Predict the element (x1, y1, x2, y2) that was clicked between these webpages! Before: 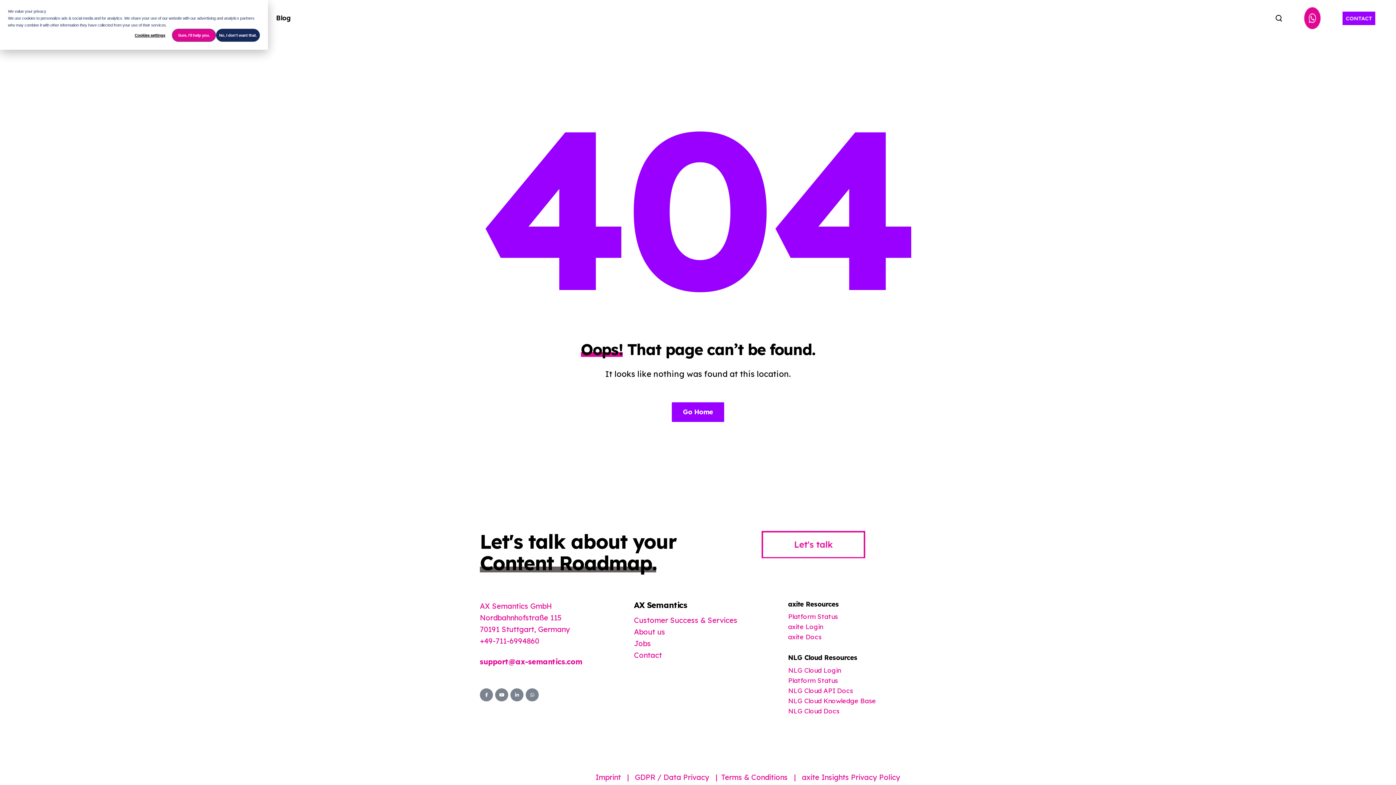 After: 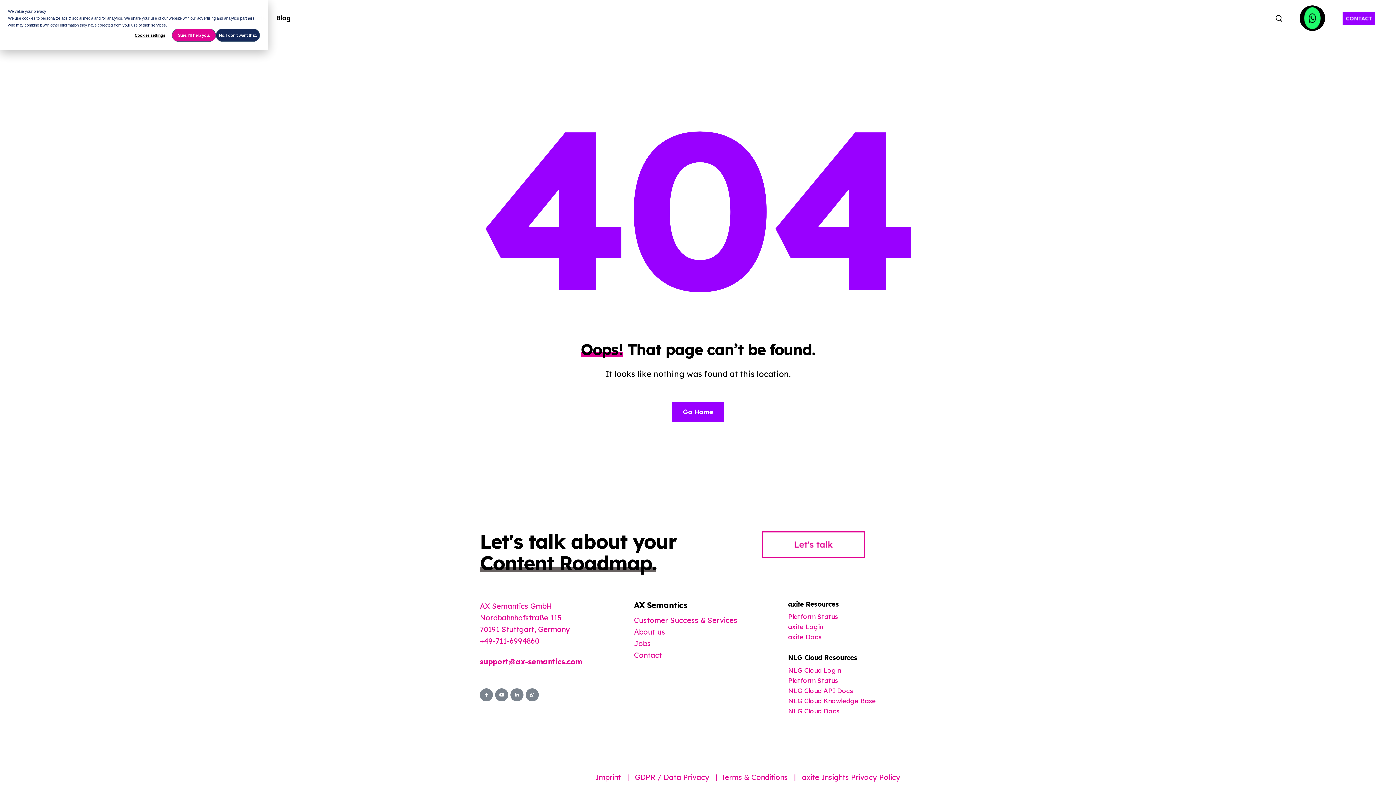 Action: bbox: (1301, 22, 1323, 30)